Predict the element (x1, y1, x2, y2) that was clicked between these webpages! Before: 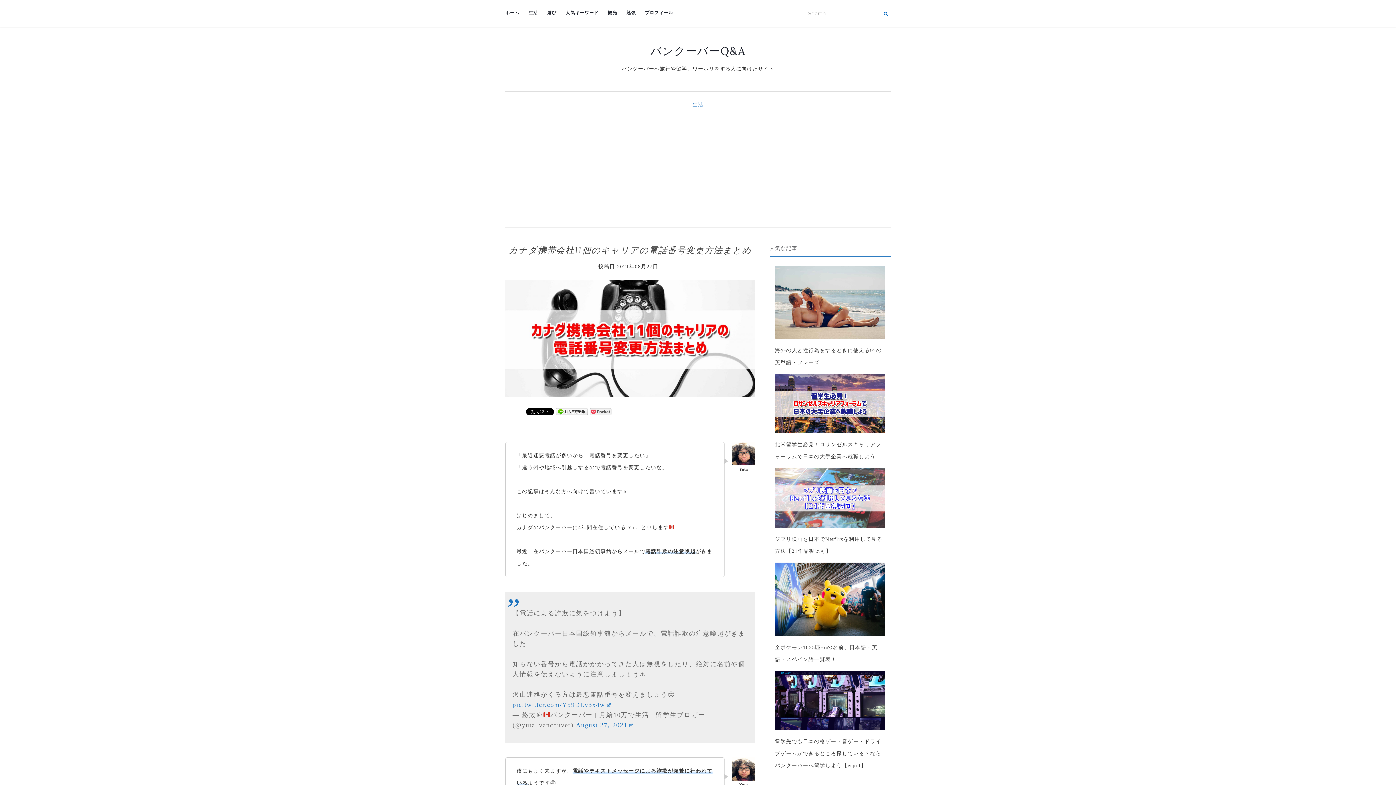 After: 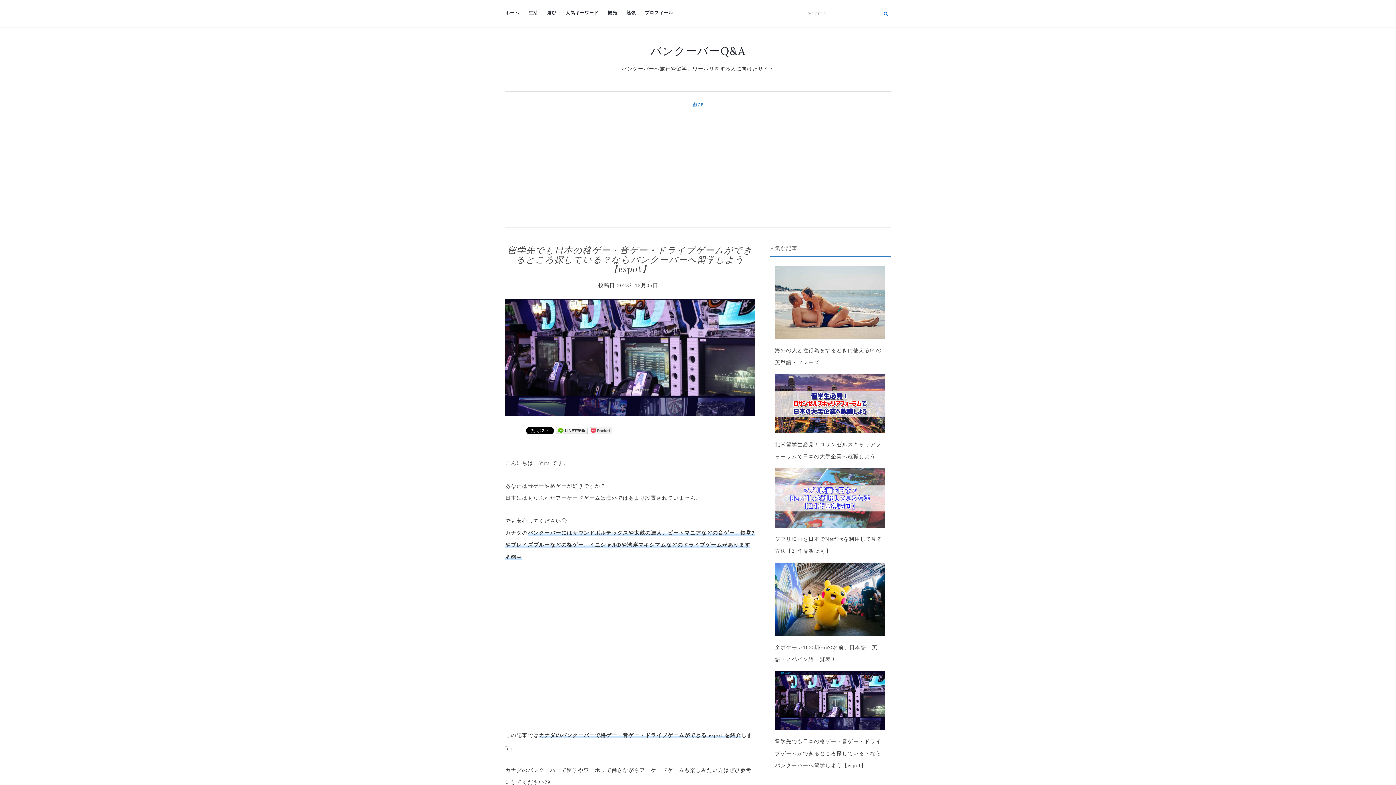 Action: bbox: (775, 697, 885, 703)